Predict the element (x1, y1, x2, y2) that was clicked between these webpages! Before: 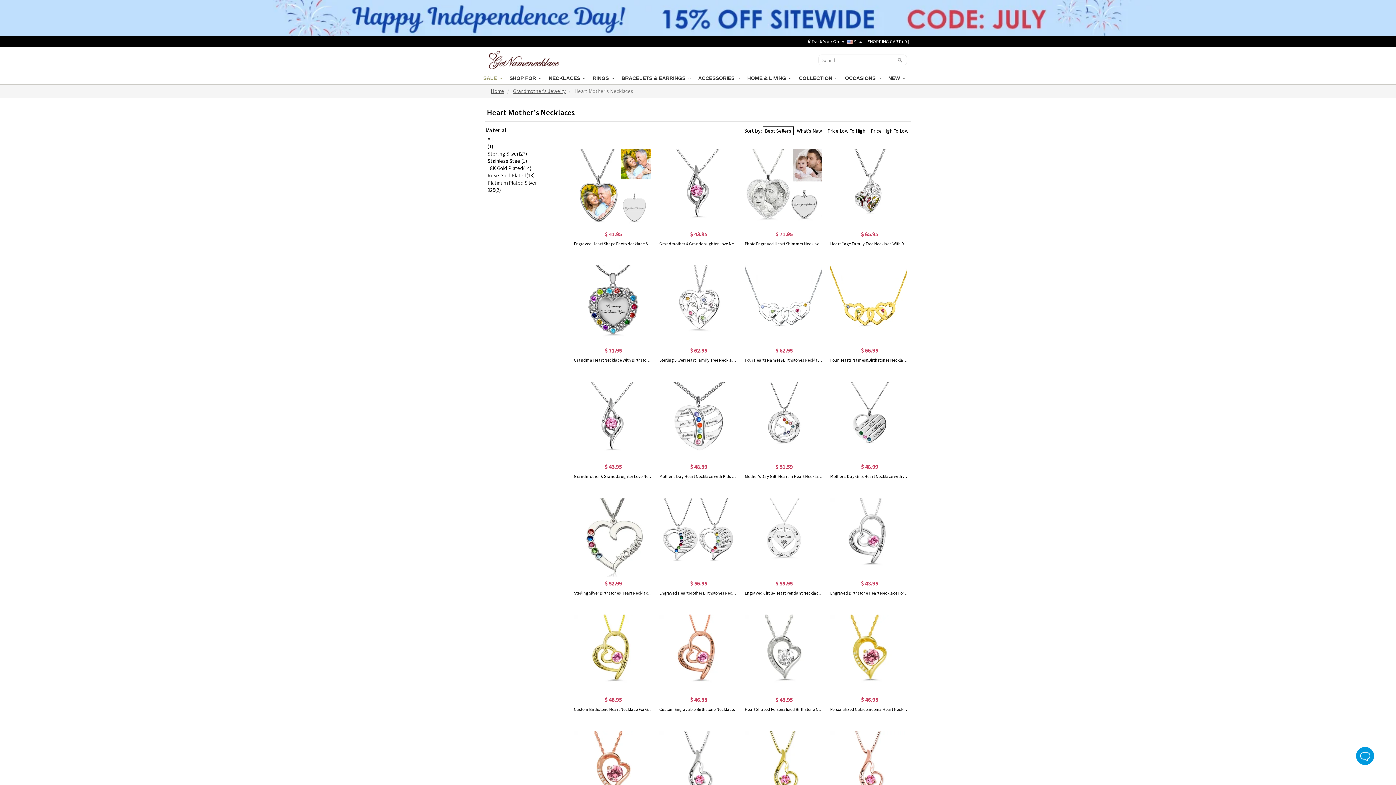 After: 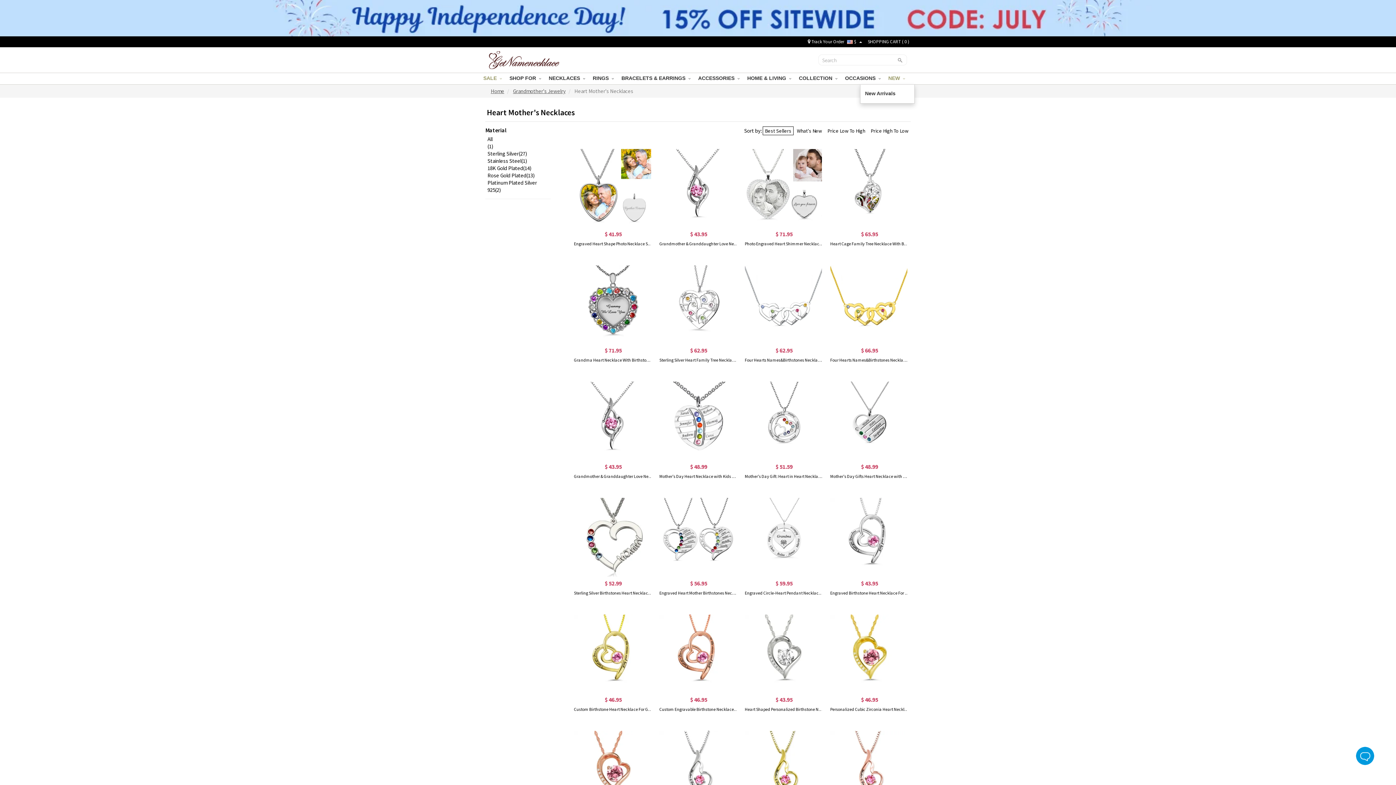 Action: label: NEW   bbox: (888, 73, 914, 84)